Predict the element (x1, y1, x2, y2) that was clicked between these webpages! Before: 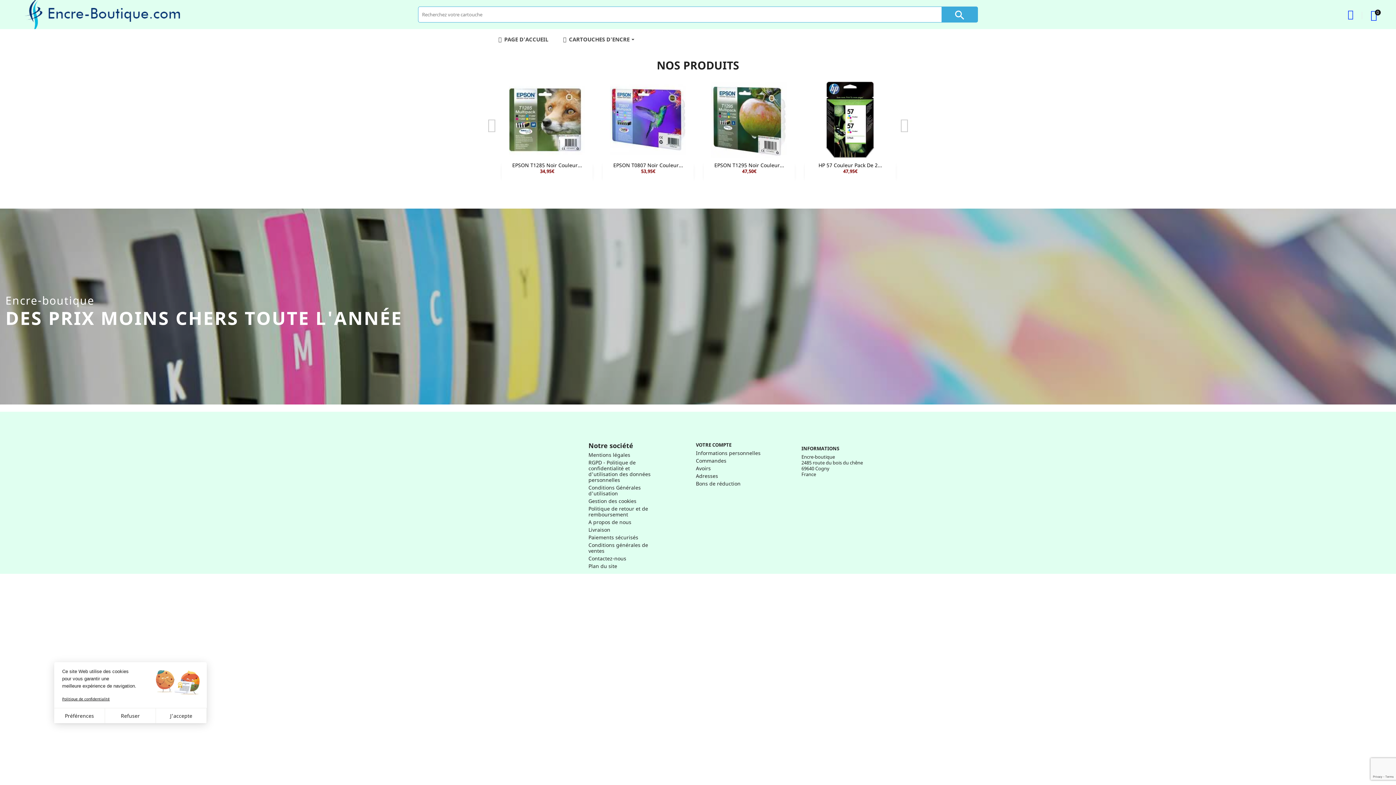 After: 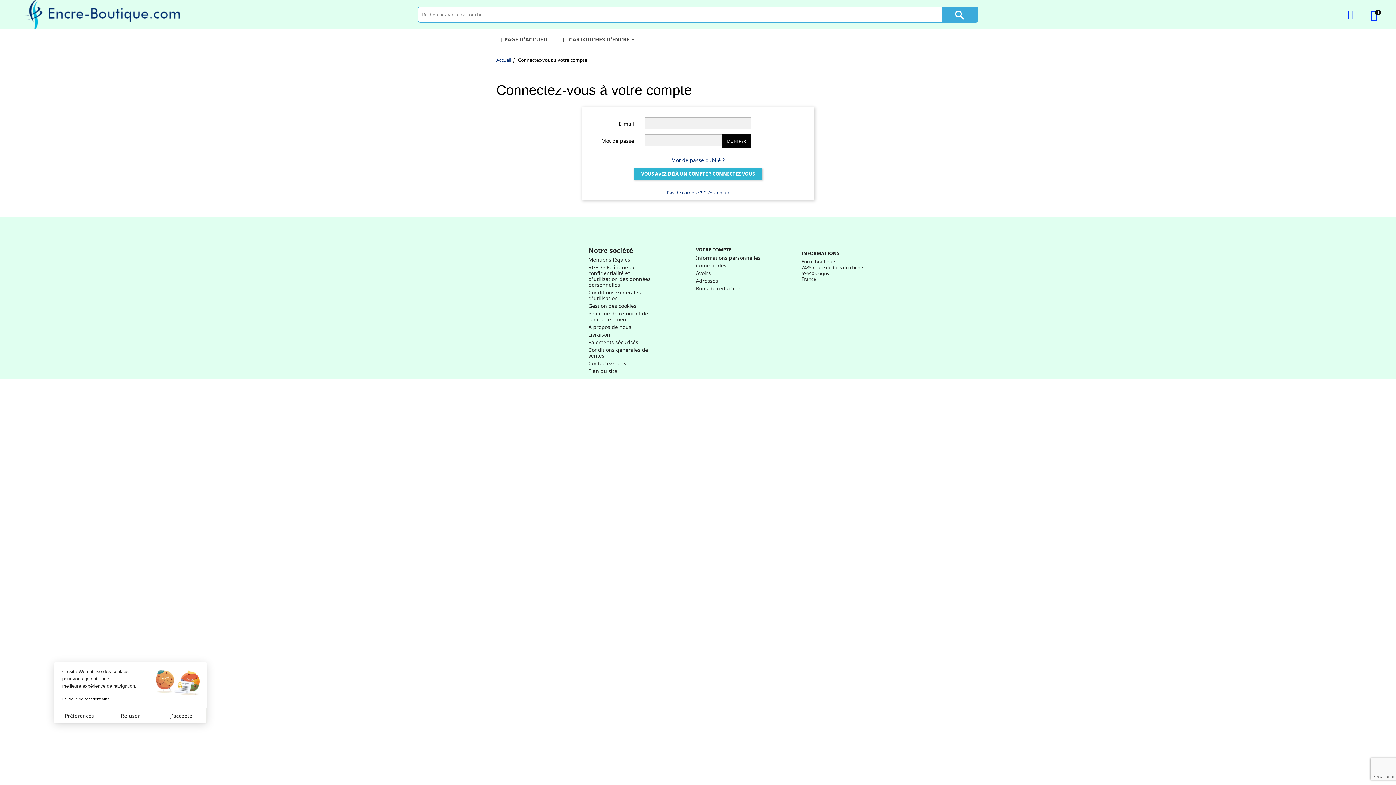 Action: label: Bons de réduction bbox: (696, 480, 740, 487)